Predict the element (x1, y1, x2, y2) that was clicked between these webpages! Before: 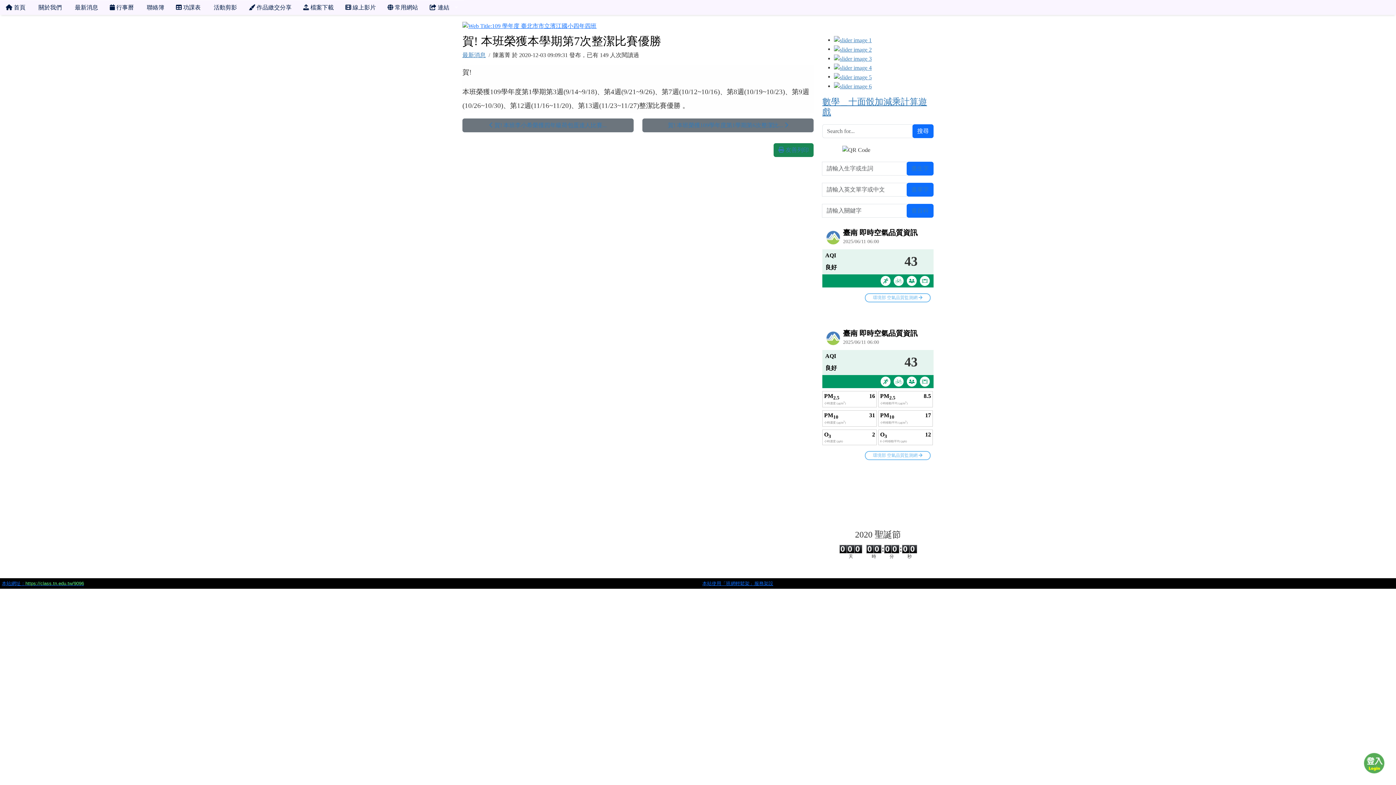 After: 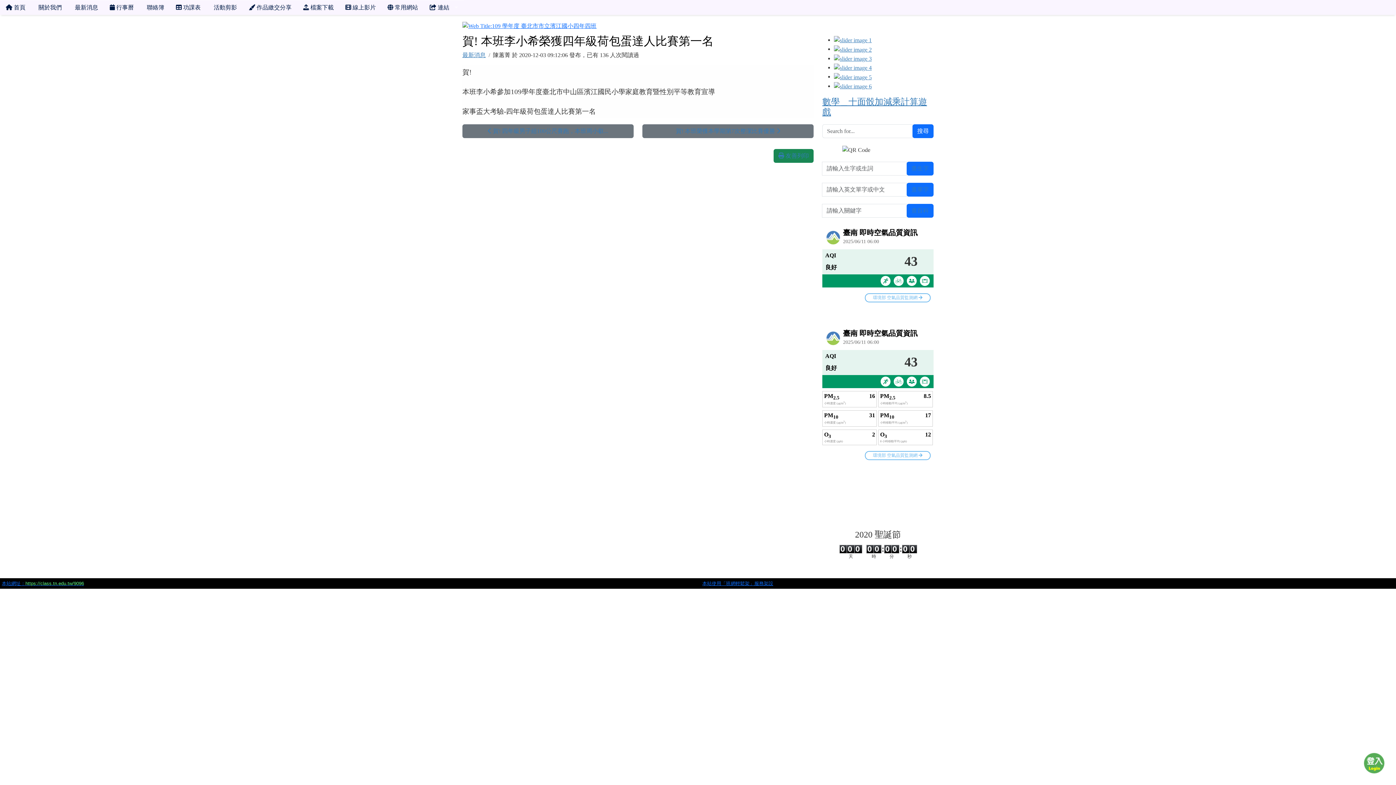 Action: label:  賀! 本班李小希榮獲四年級荷包蛋達人比賽... bbox: (462, 118, 633, 132)